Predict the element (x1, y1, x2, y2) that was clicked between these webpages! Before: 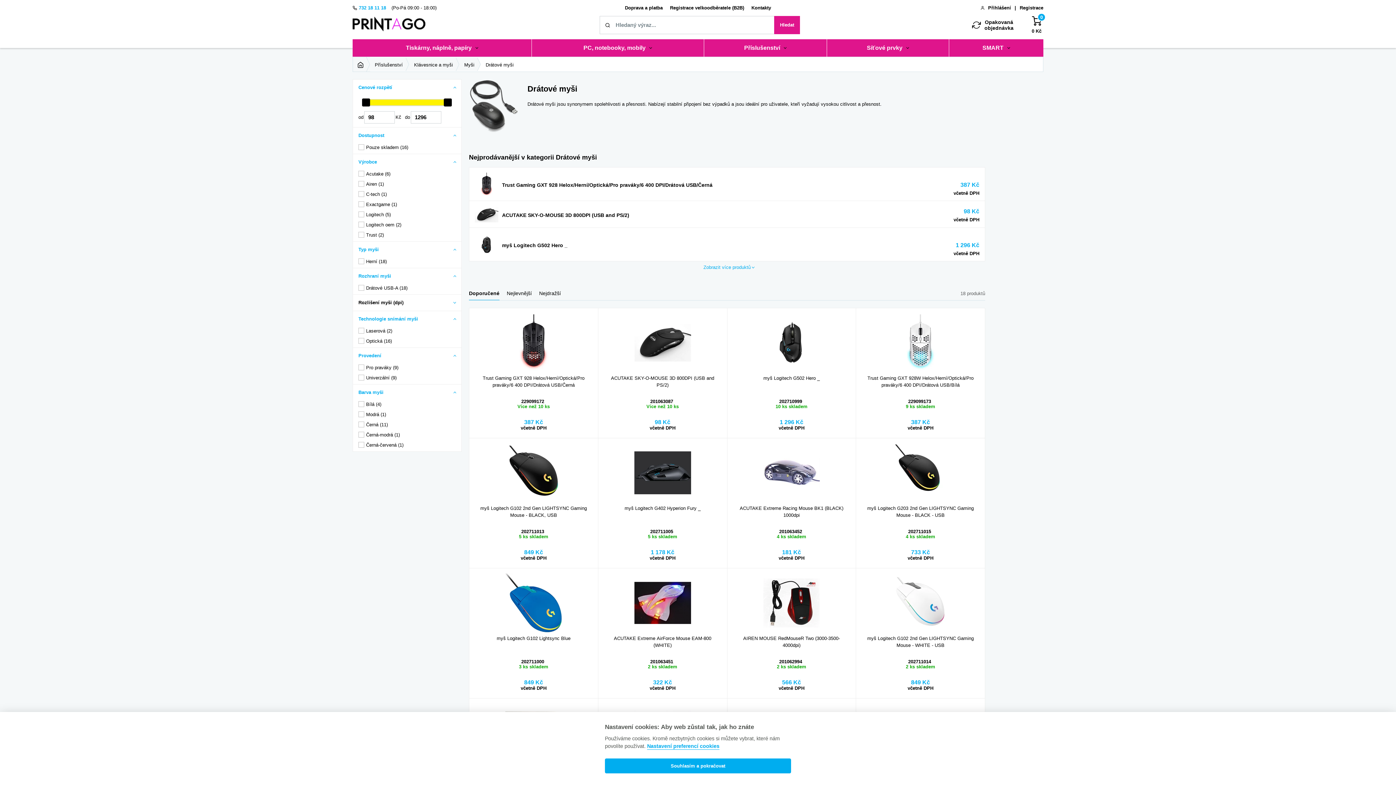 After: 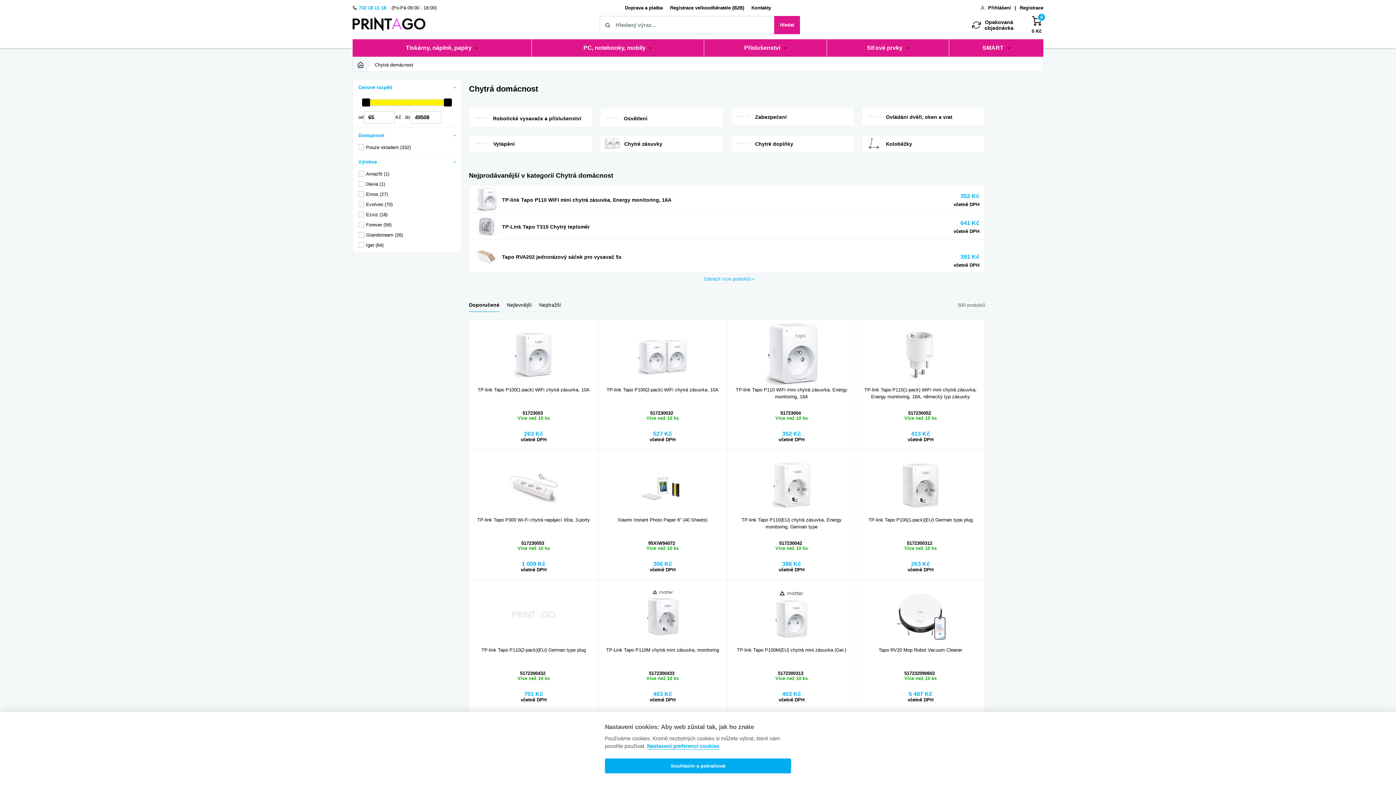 Action: bbox: (982, 44, 1003, 51) label: SMART